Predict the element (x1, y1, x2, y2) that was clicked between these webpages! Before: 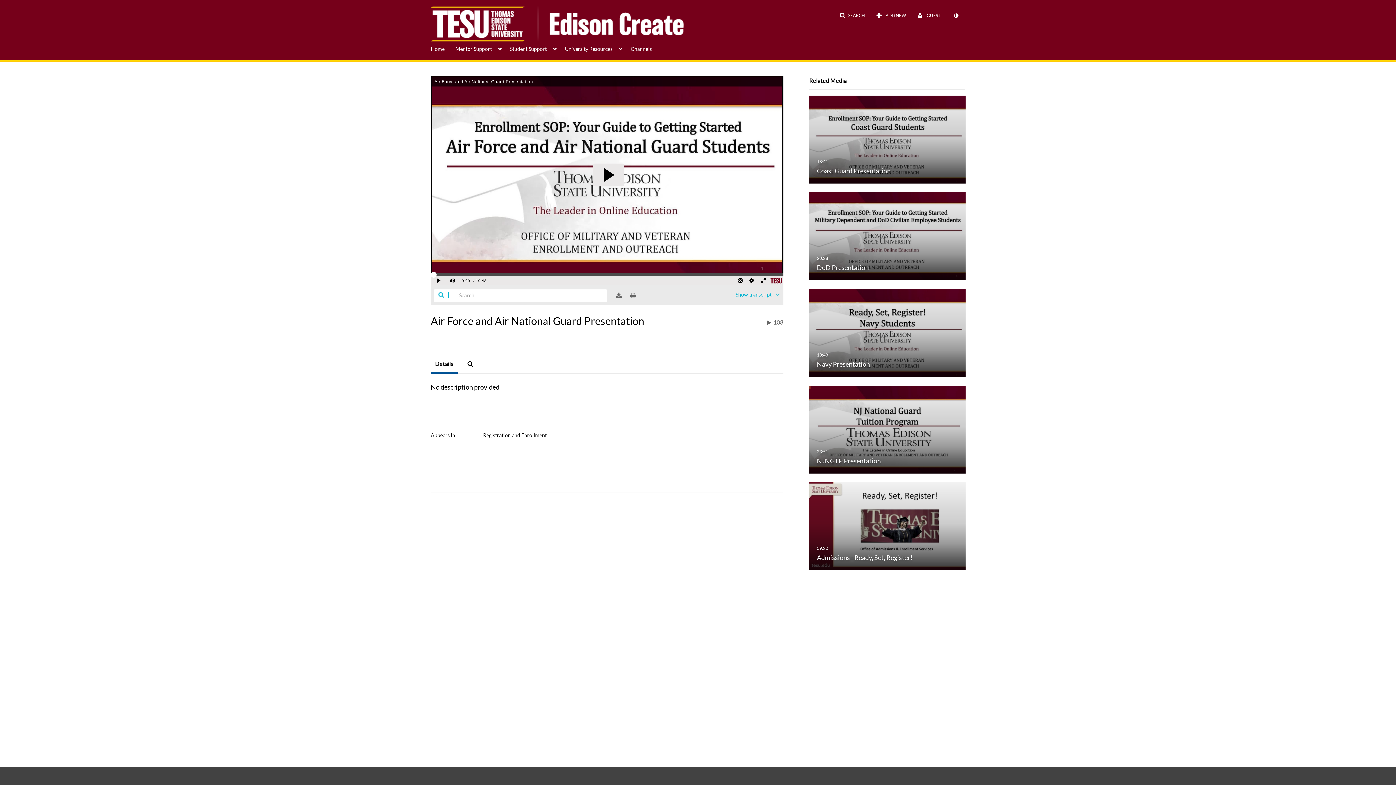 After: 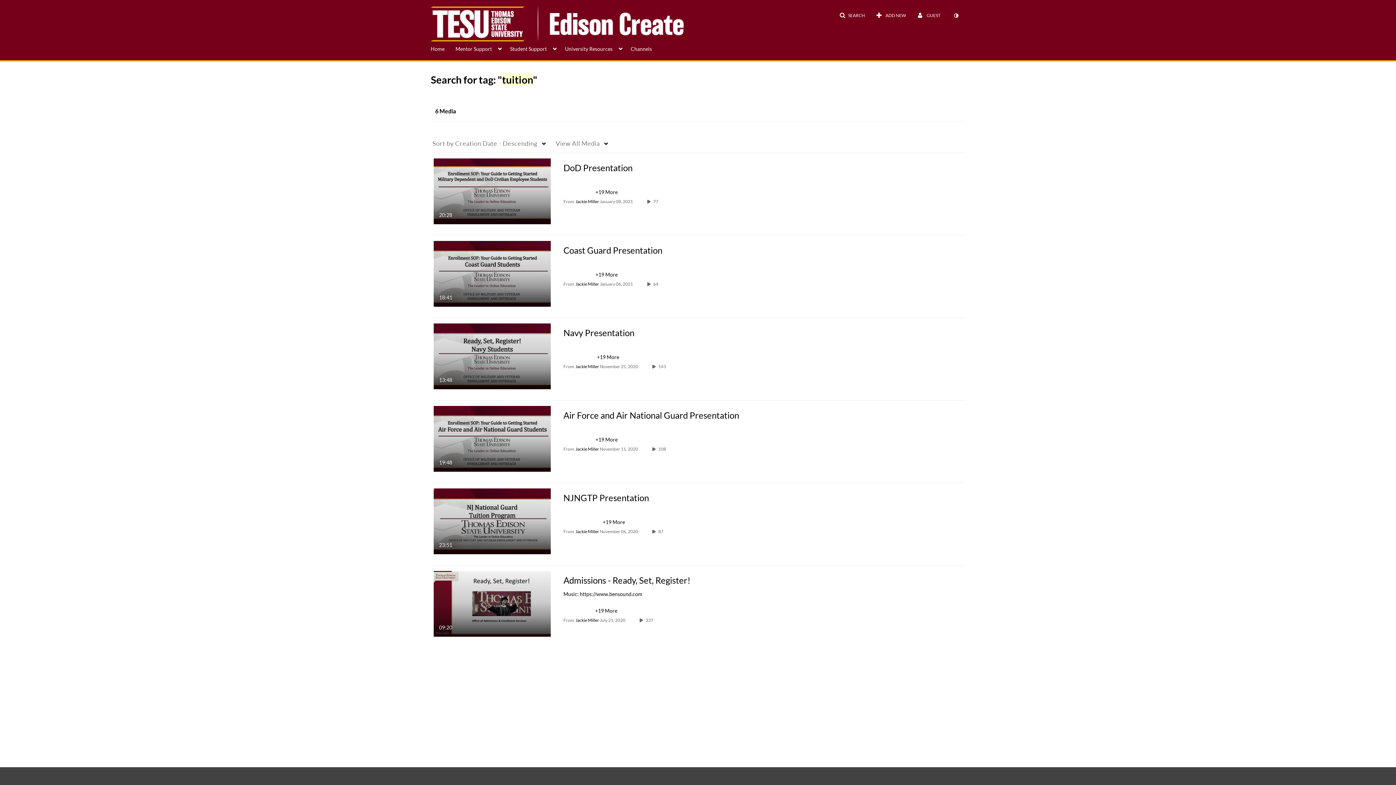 Action: label: tuition bbox: (690, 404, 716, 412)